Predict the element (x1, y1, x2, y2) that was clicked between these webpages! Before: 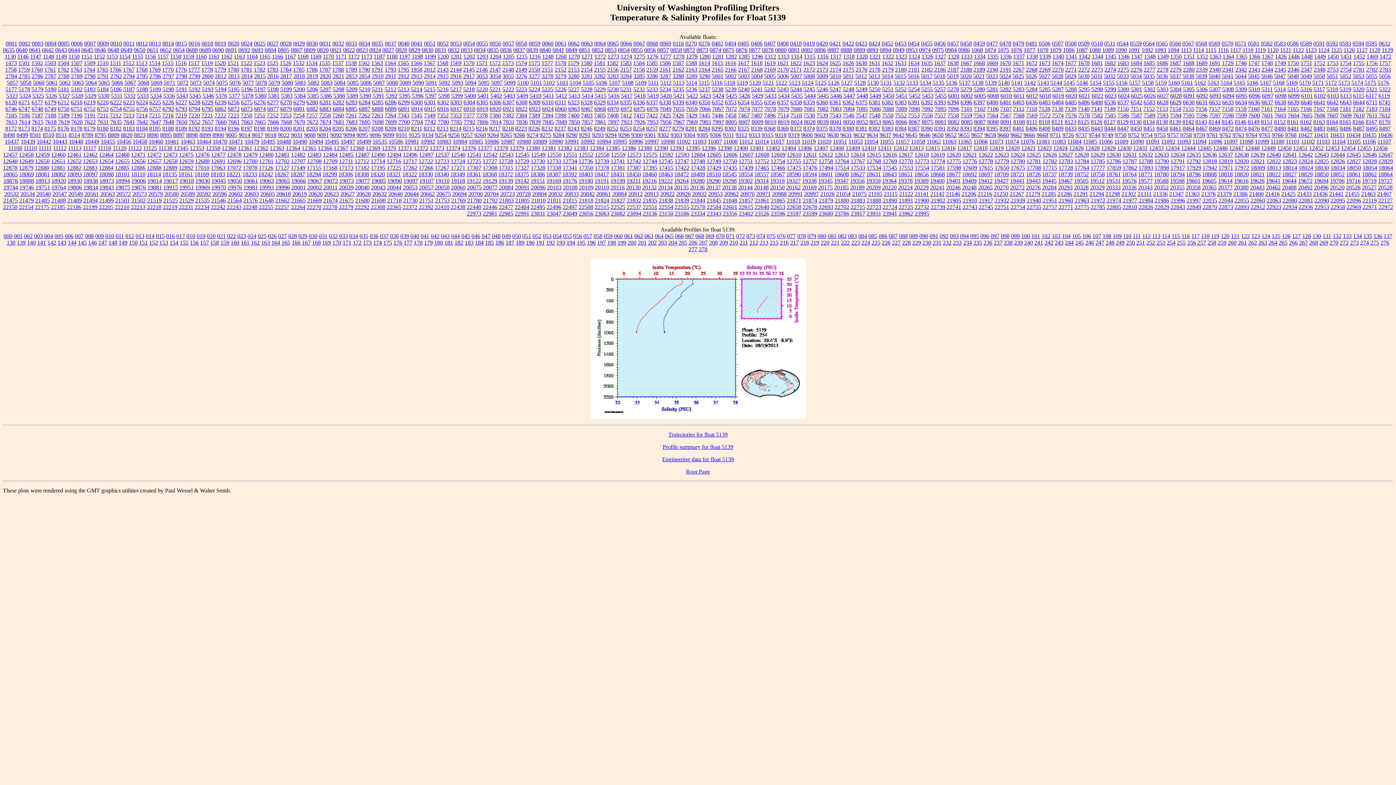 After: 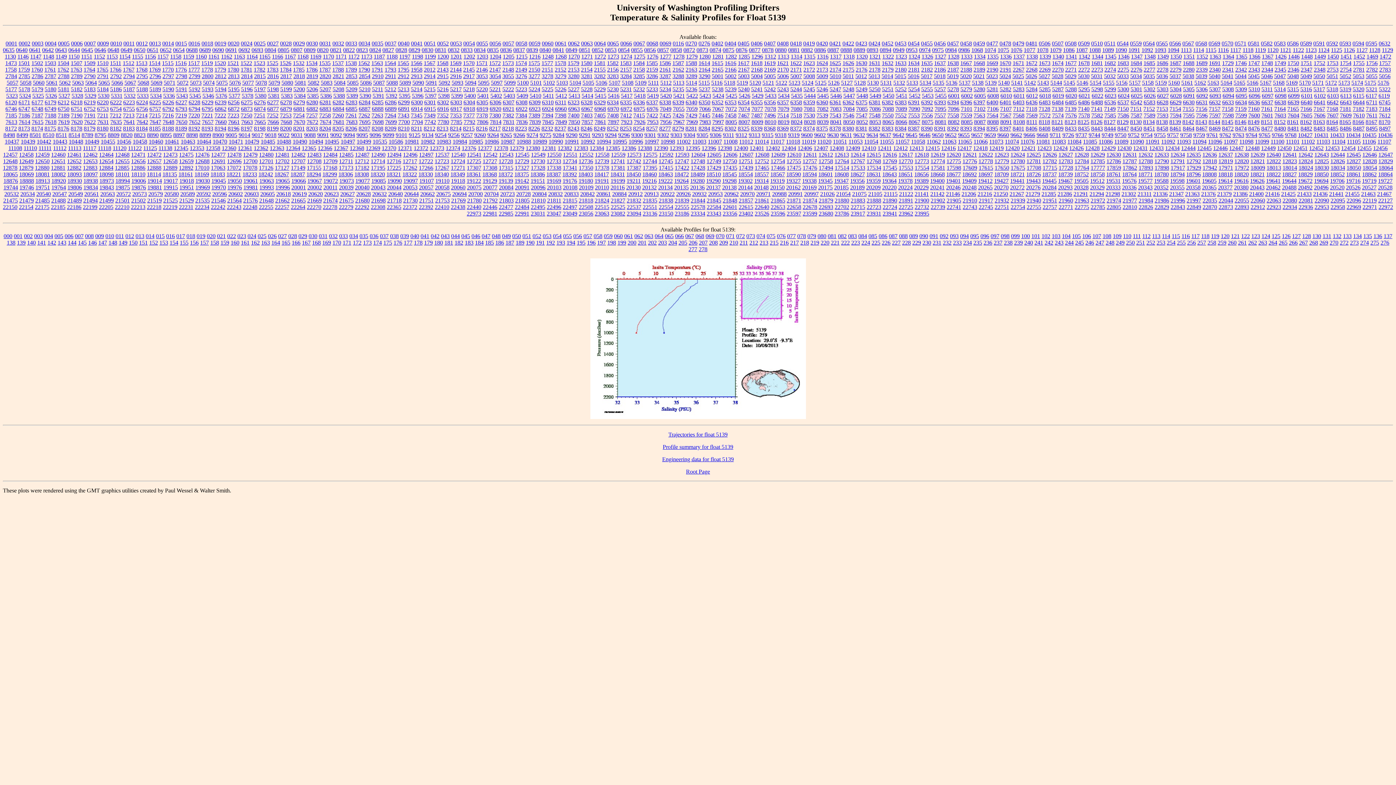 Action: label: 259 bbox: (1218, 239, 1226, 245)